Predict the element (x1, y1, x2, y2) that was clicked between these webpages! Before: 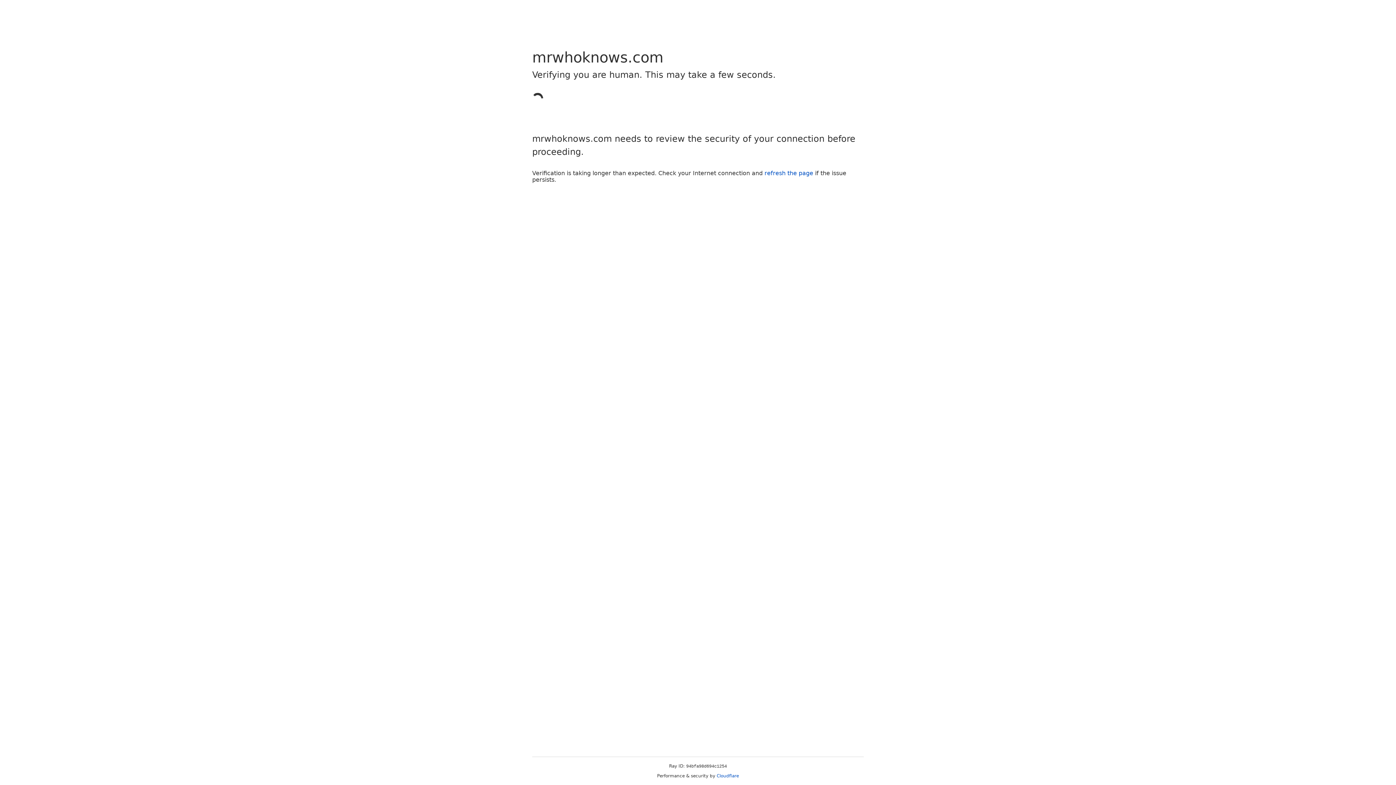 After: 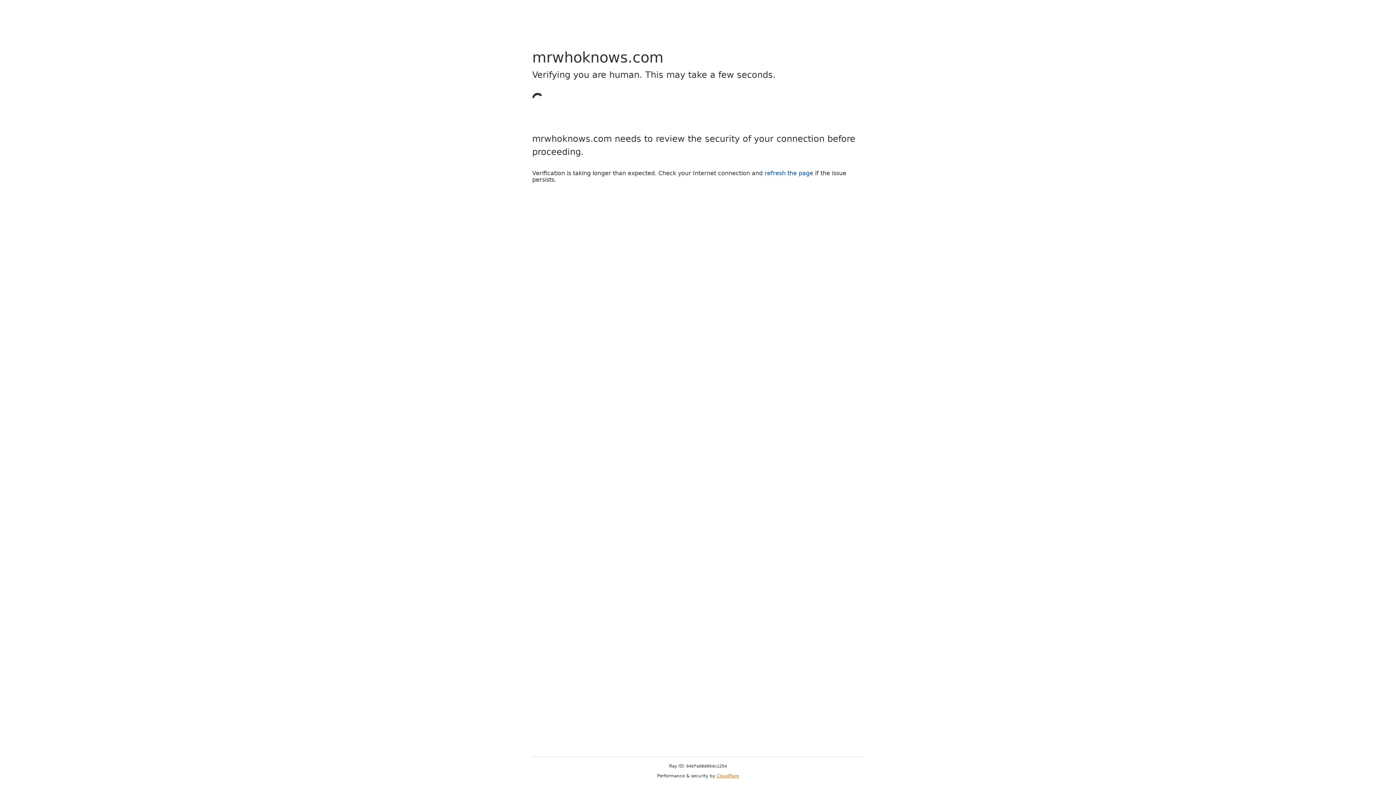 Action: bbox: (716, 773, 739, 778) label: Cloudflare